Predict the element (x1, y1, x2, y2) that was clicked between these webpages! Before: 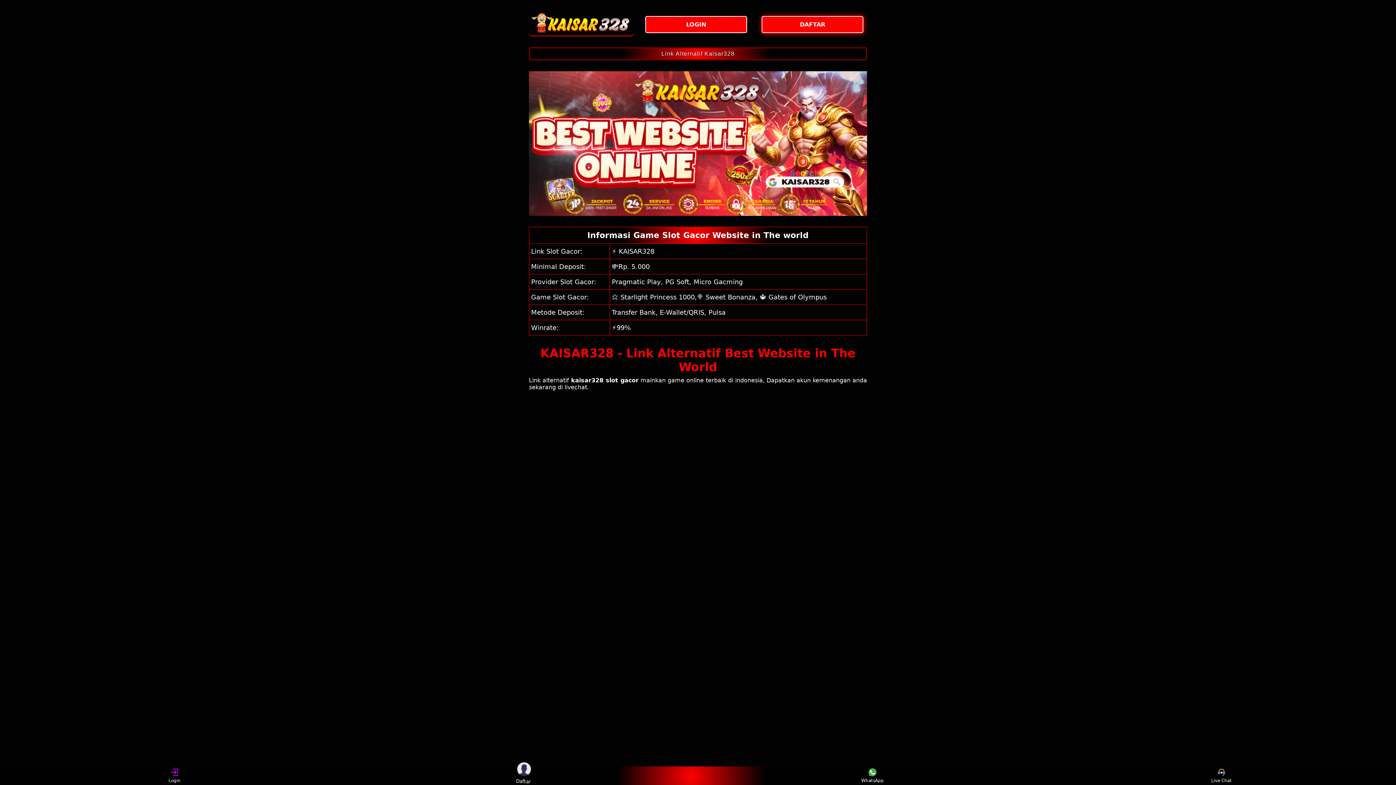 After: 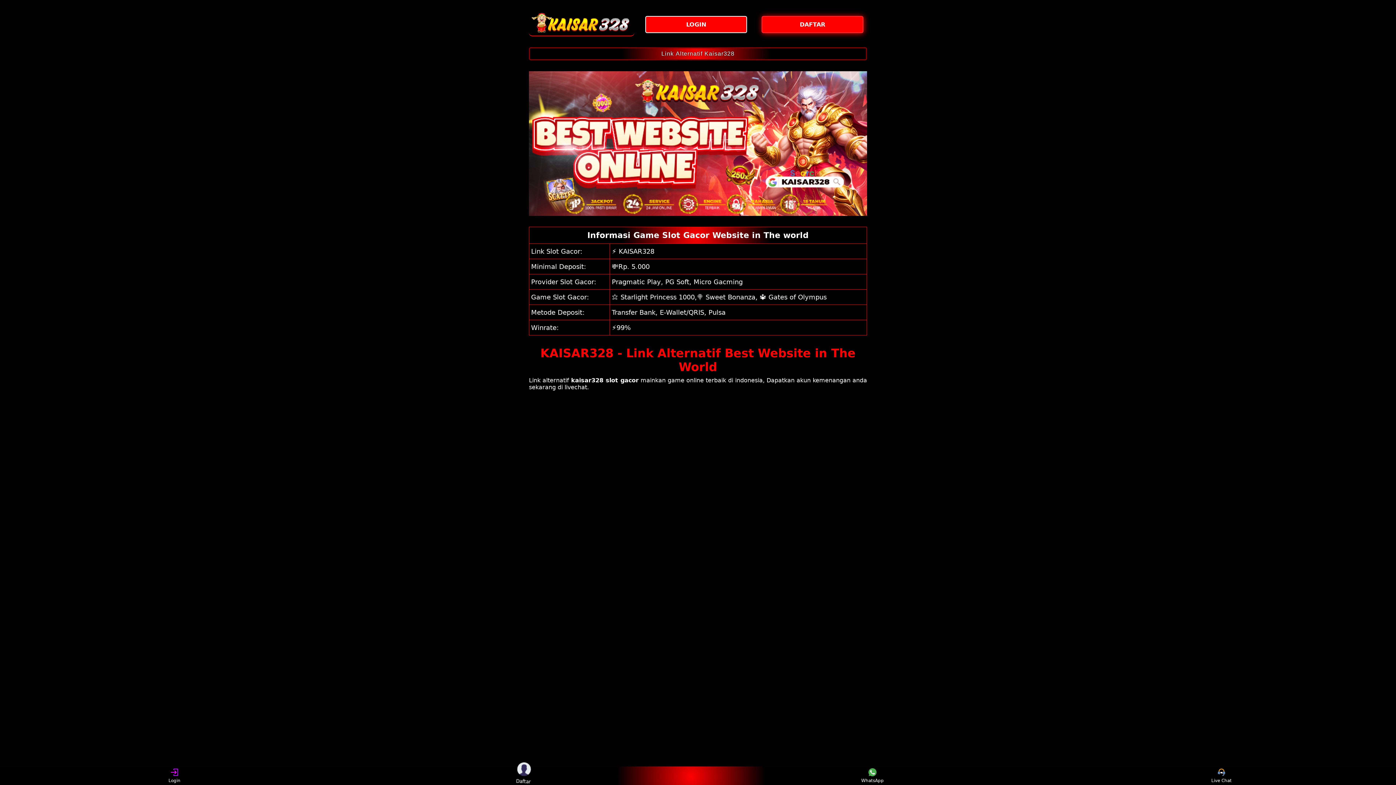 Action: bbox: (508, 767, 538, 784) label: Daftar